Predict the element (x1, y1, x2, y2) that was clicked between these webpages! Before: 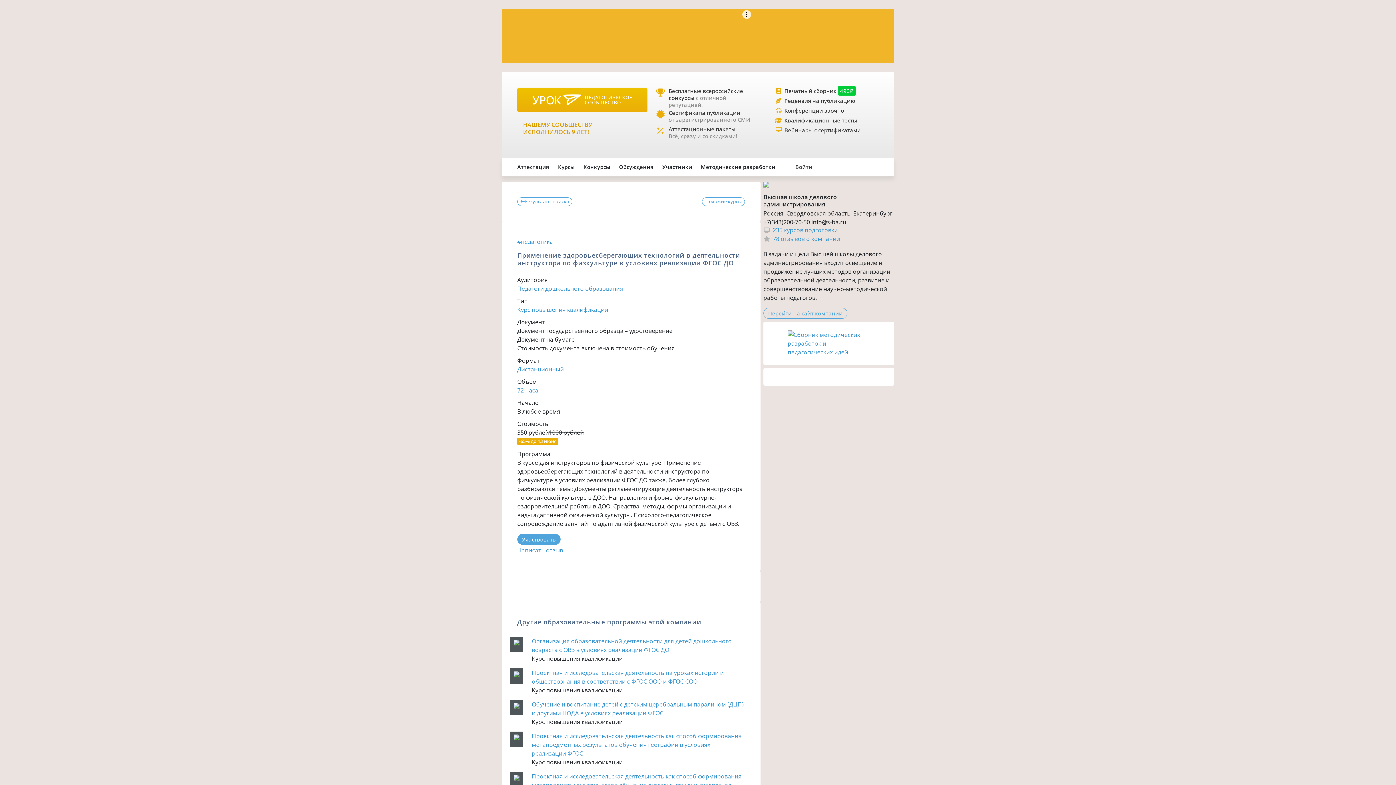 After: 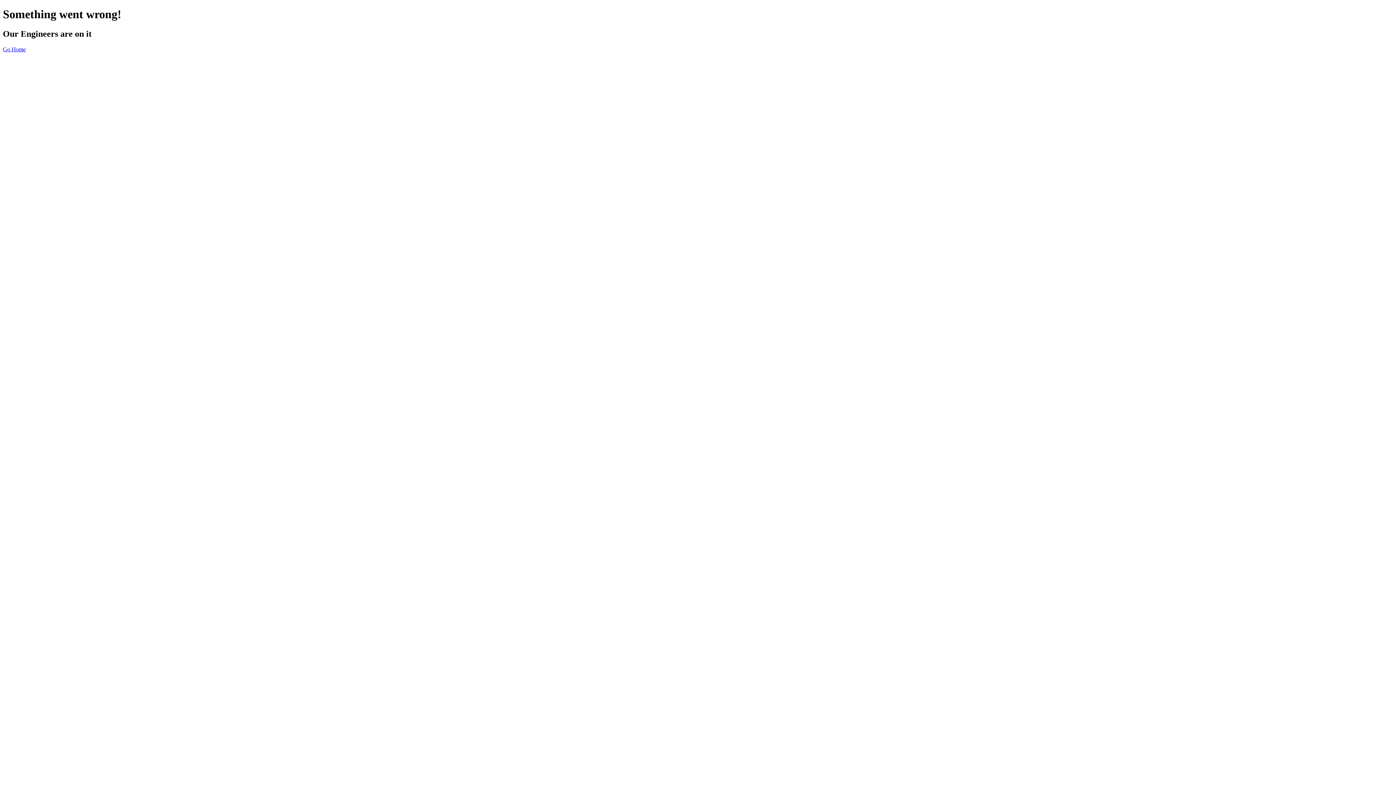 Action: bbox: (787, 330, 870, 356)